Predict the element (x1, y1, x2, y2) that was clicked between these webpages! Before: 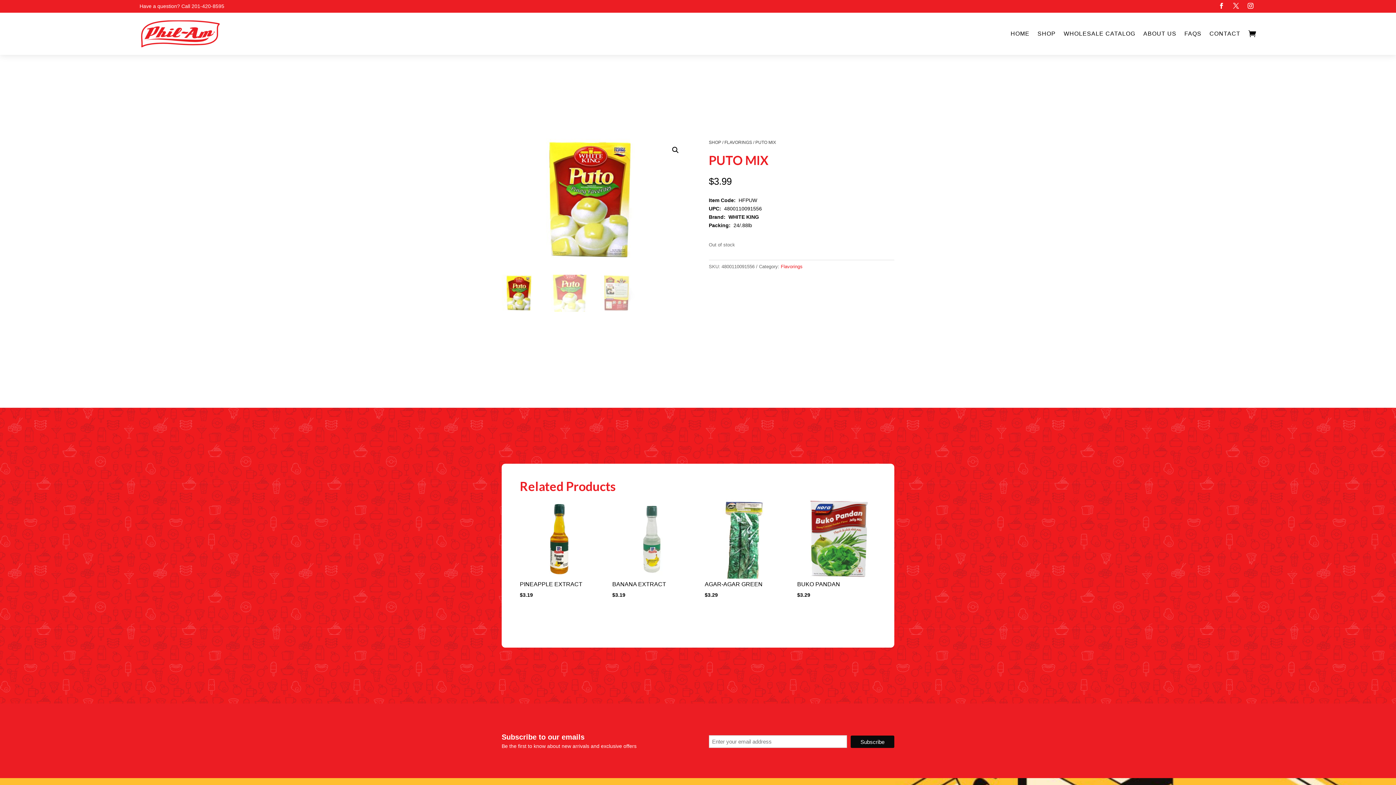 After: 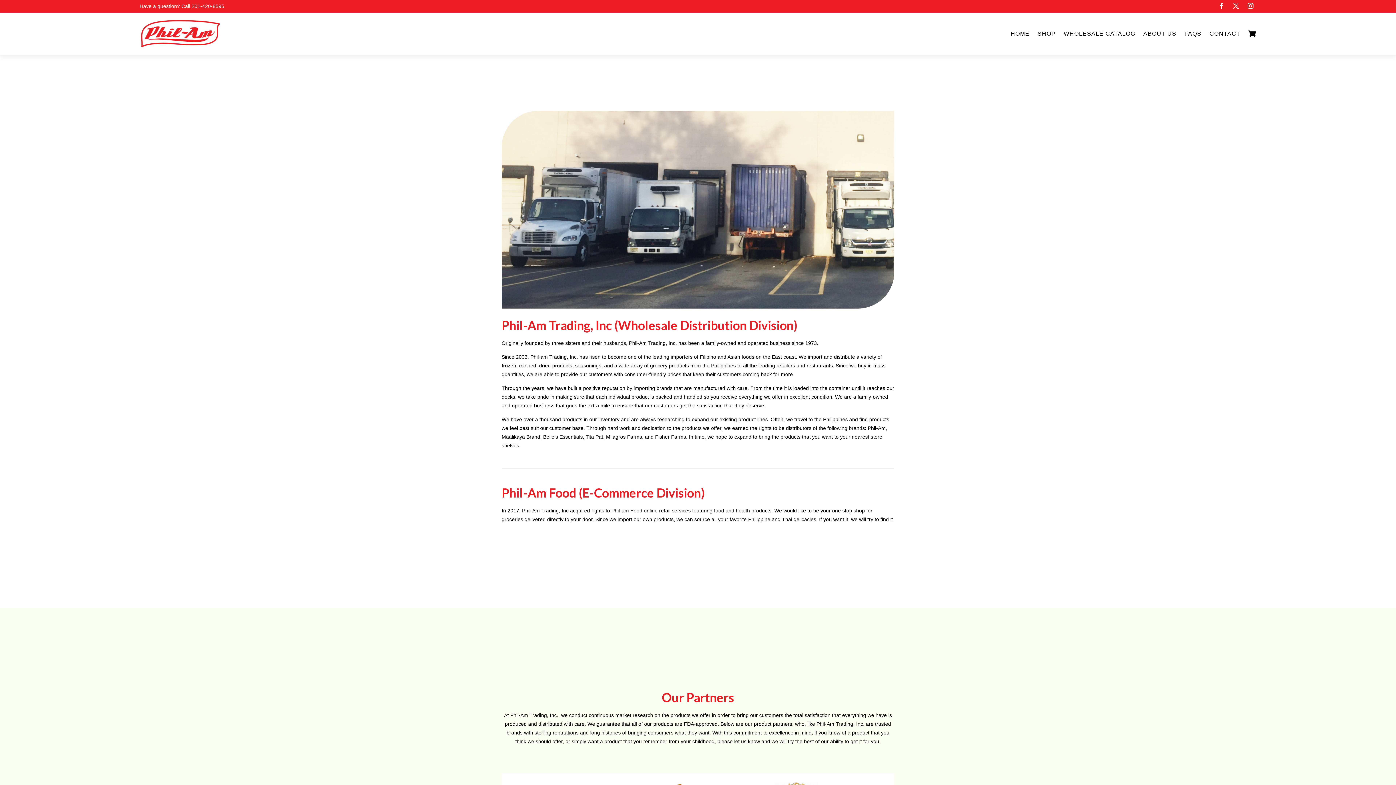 Action: bbox: (139, 20, 219, 47)